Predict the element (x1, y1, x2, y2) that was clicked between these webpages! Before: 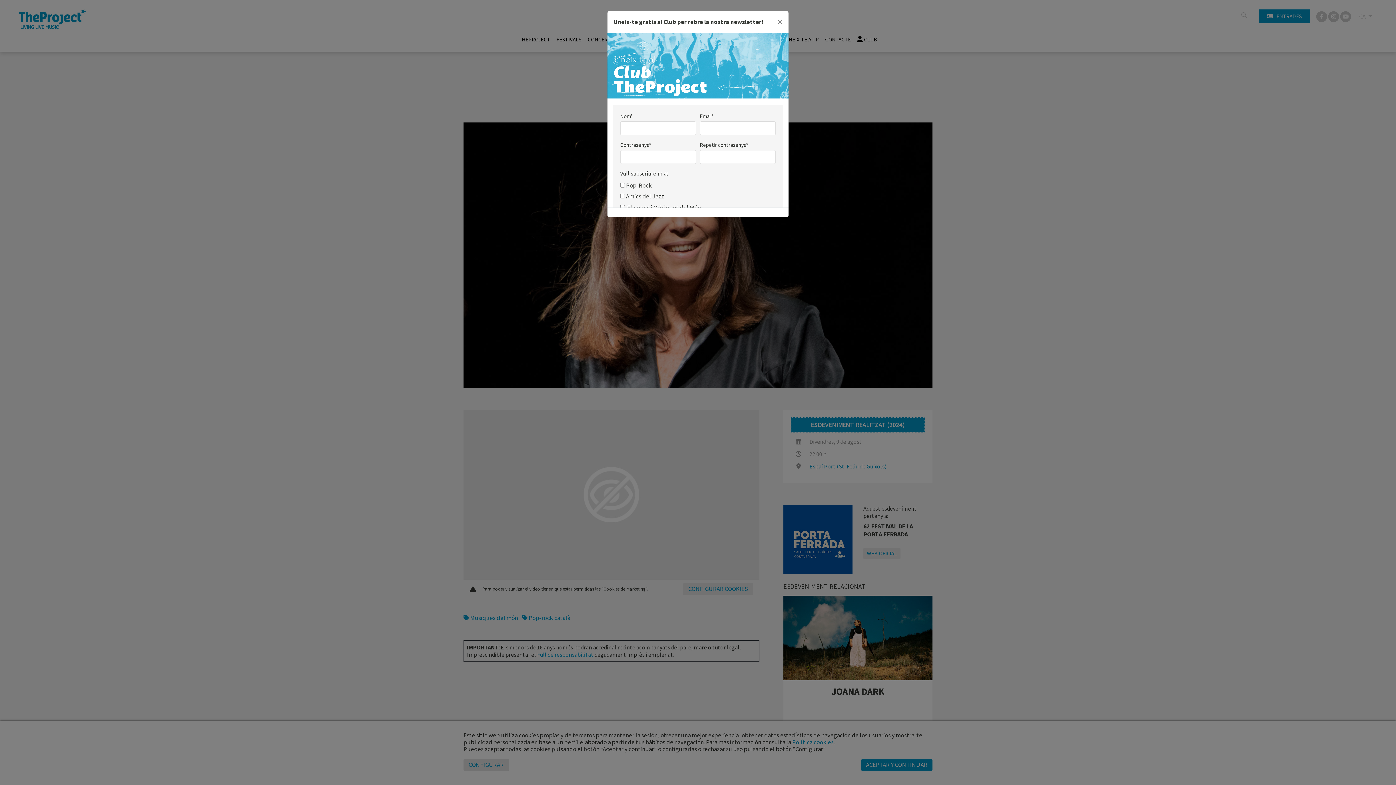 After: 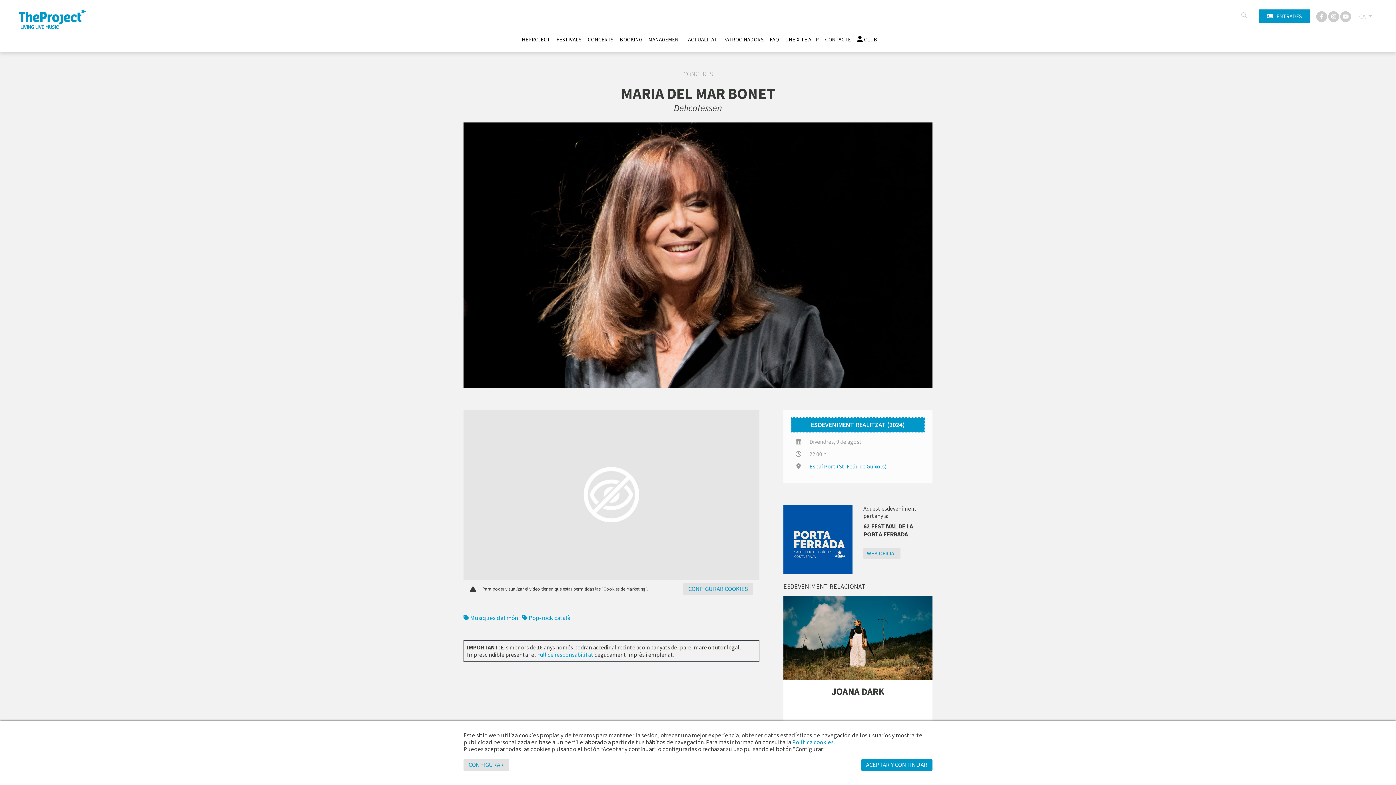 Action: label: Close bbox: (771, 11, 788, 32)